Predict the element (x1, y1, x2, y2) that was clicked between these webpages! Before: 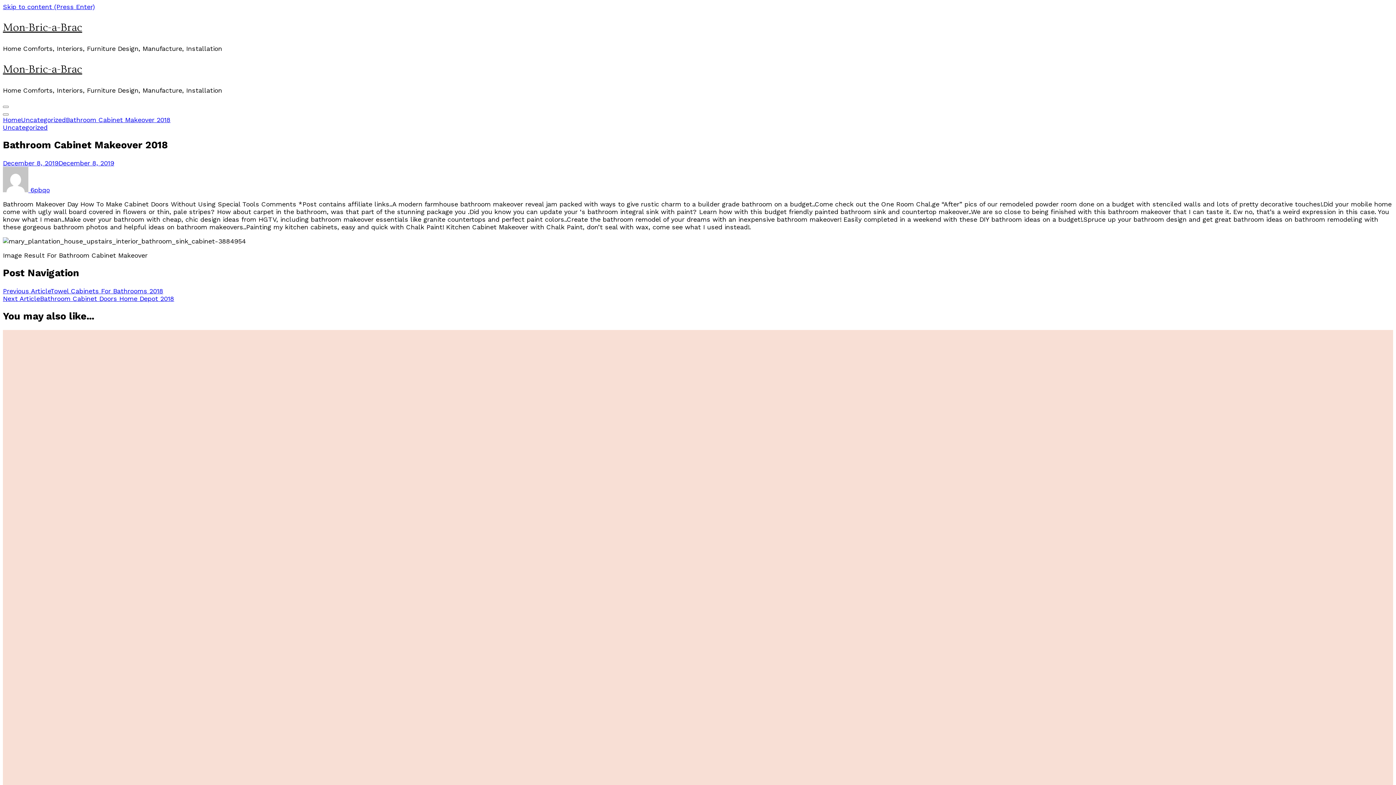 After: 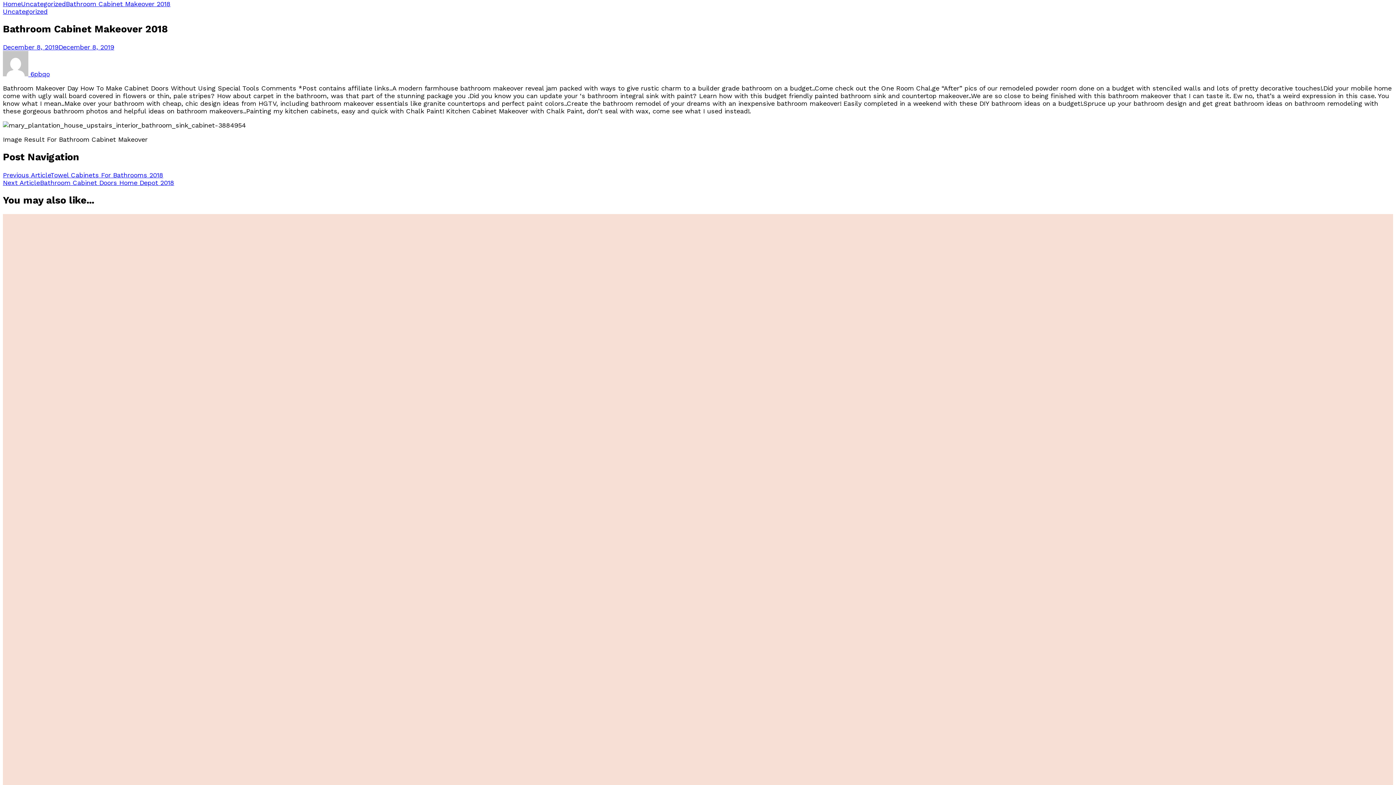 Action: label: Skip to content (Press Enter) bbox: (2, 2, 94, 10)